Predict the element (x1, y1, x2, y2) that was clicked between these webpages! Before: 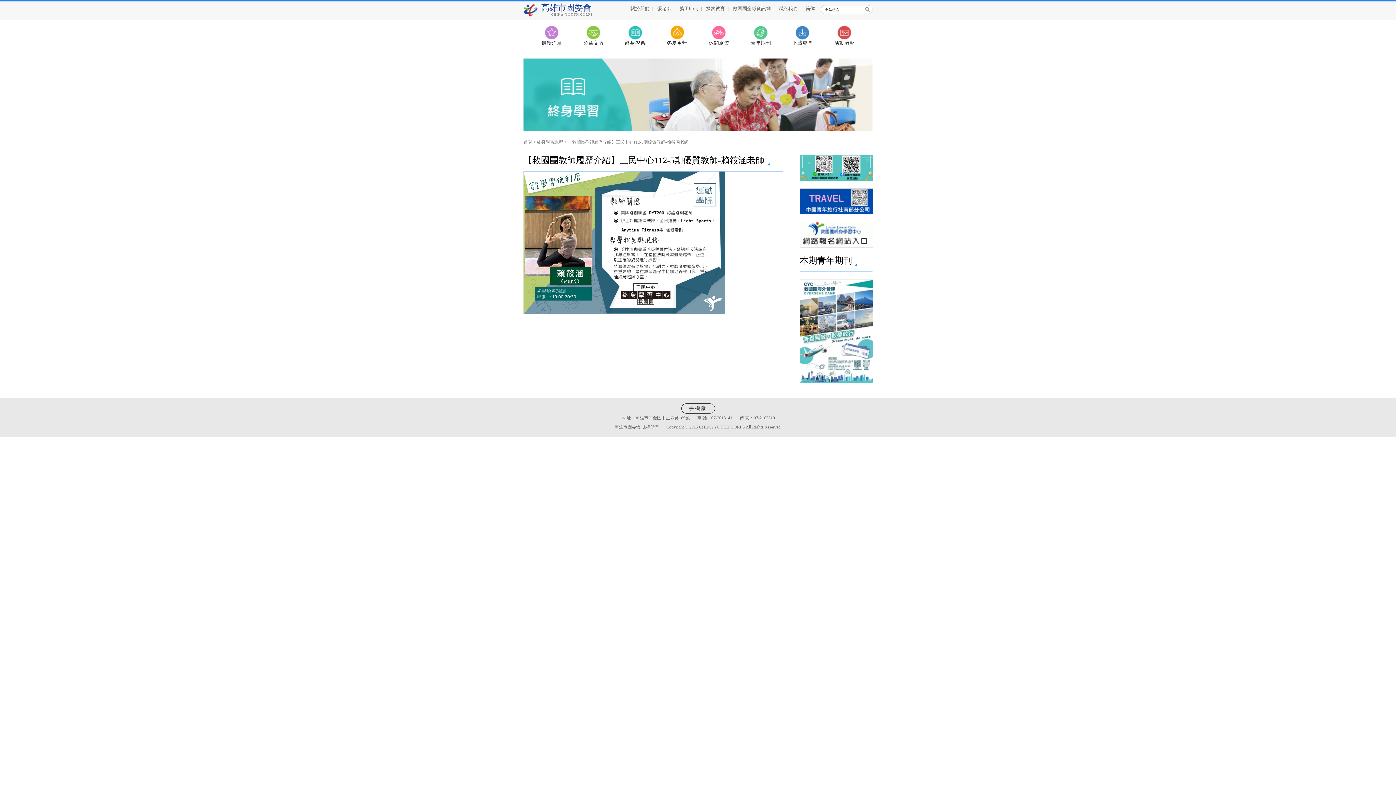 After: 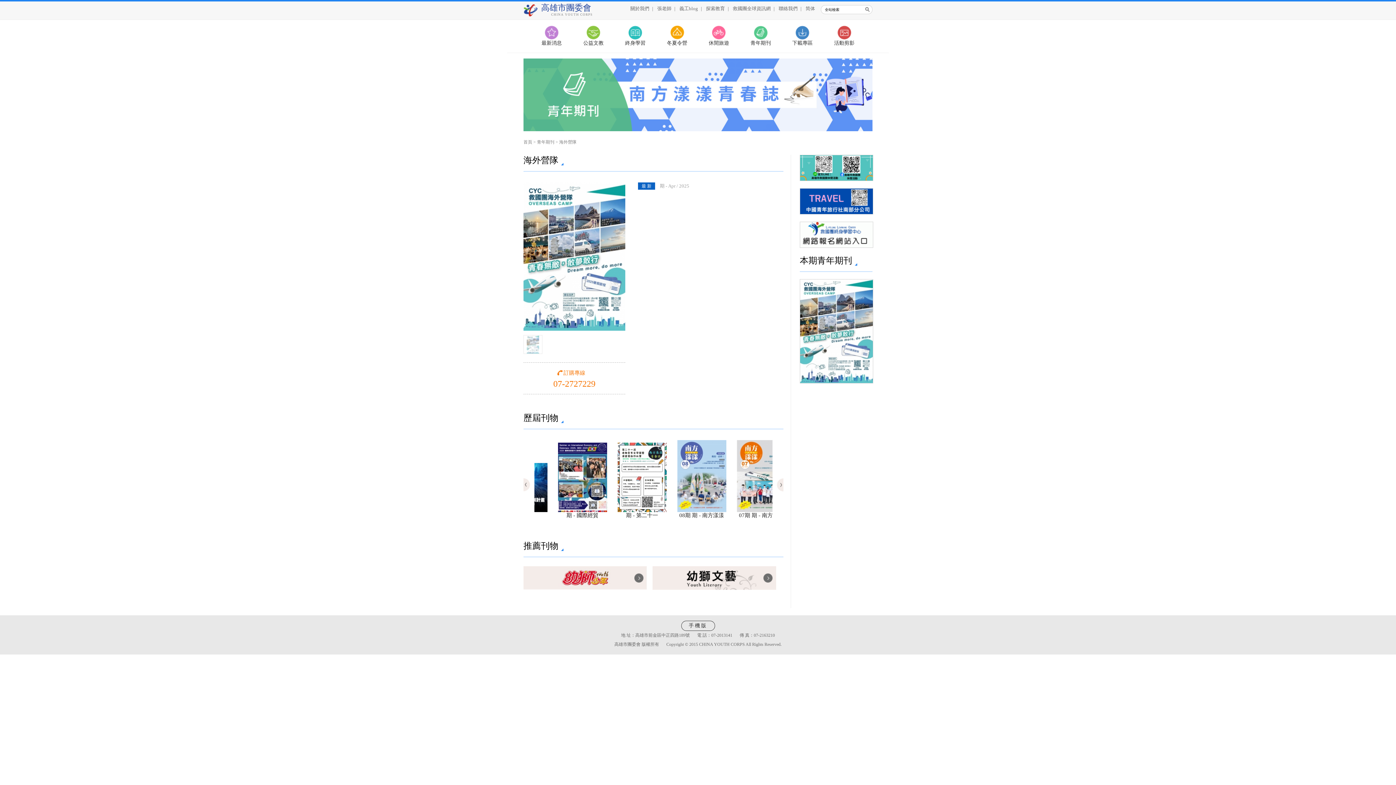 Action: bbox: (800, 279, 873, 383)